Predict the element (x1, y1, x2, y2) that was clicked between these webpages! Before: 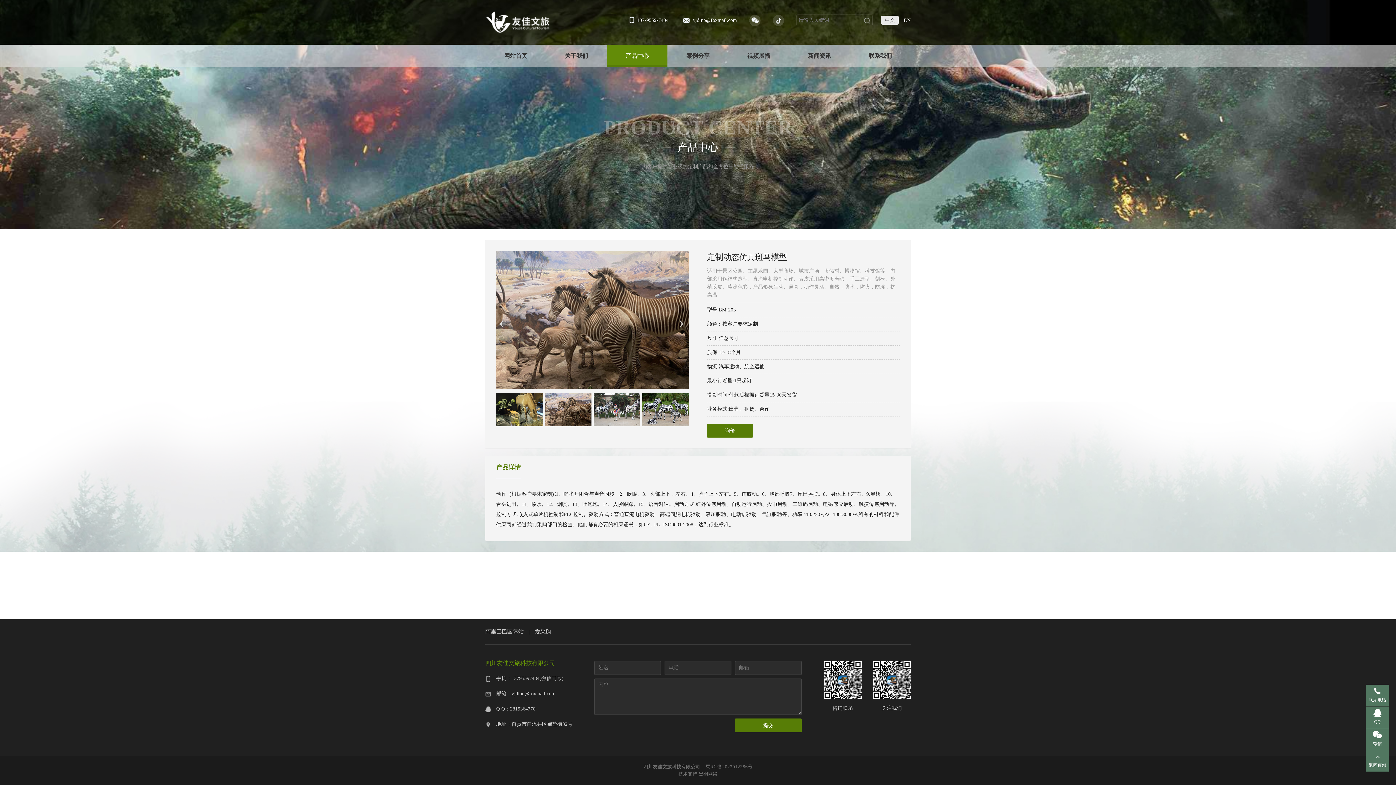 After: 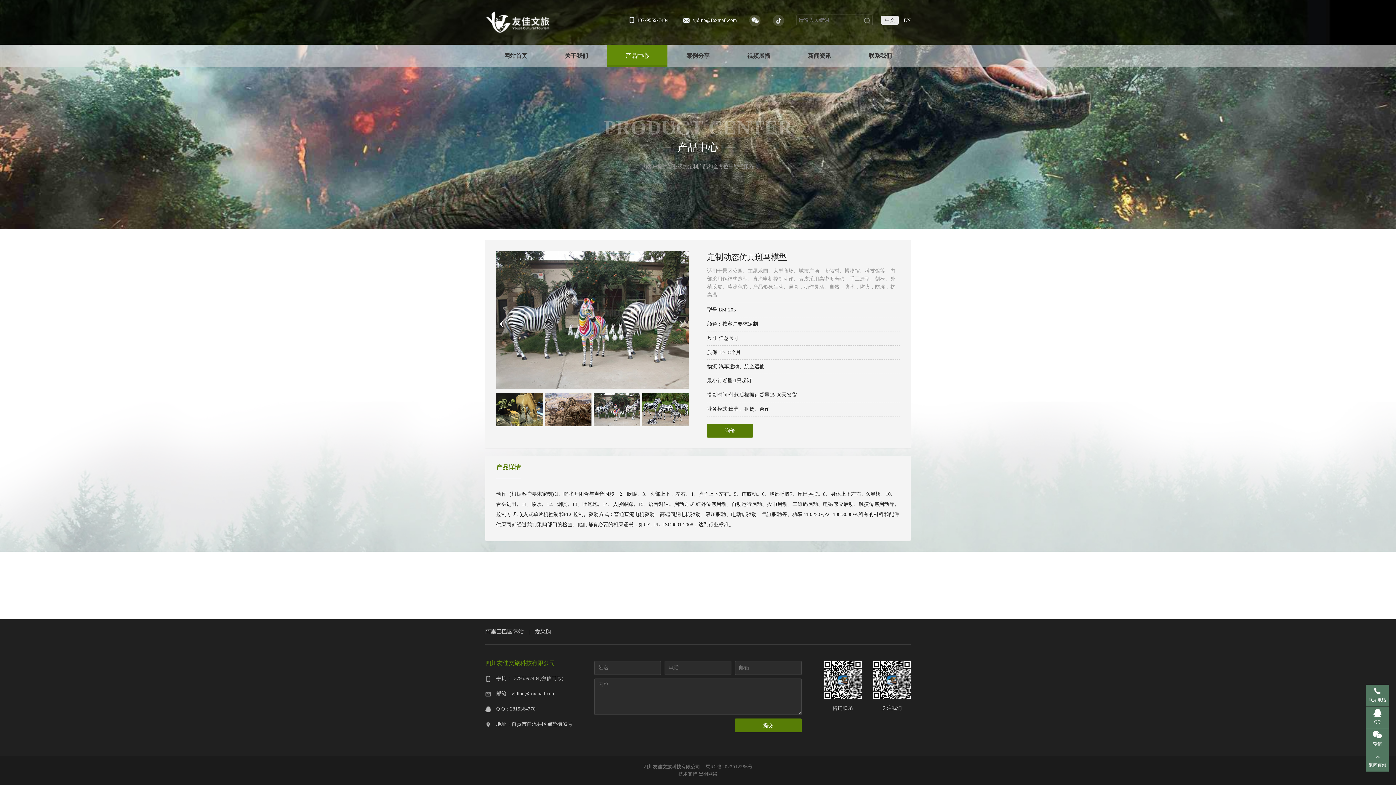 Action: bbox: (498, 316, 505, 323) label: Previous